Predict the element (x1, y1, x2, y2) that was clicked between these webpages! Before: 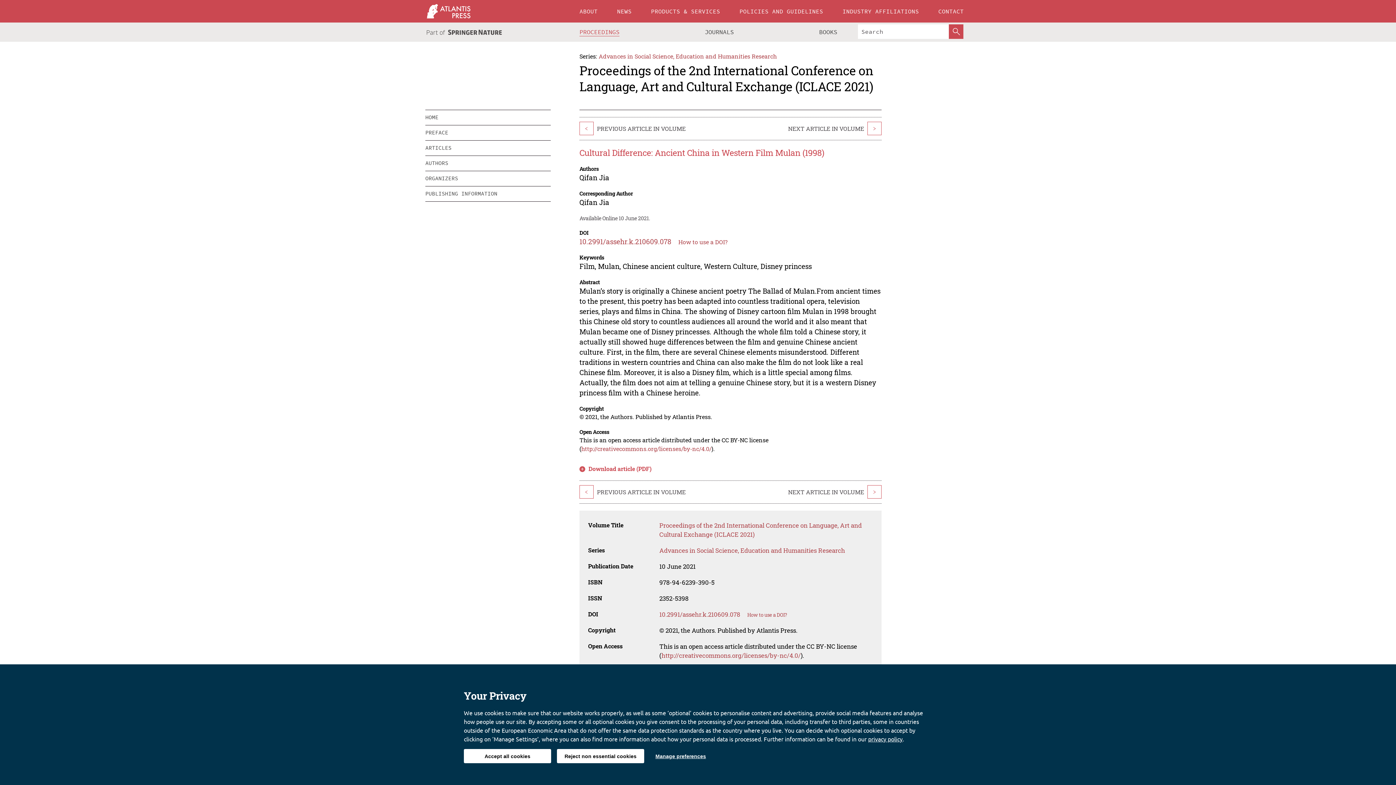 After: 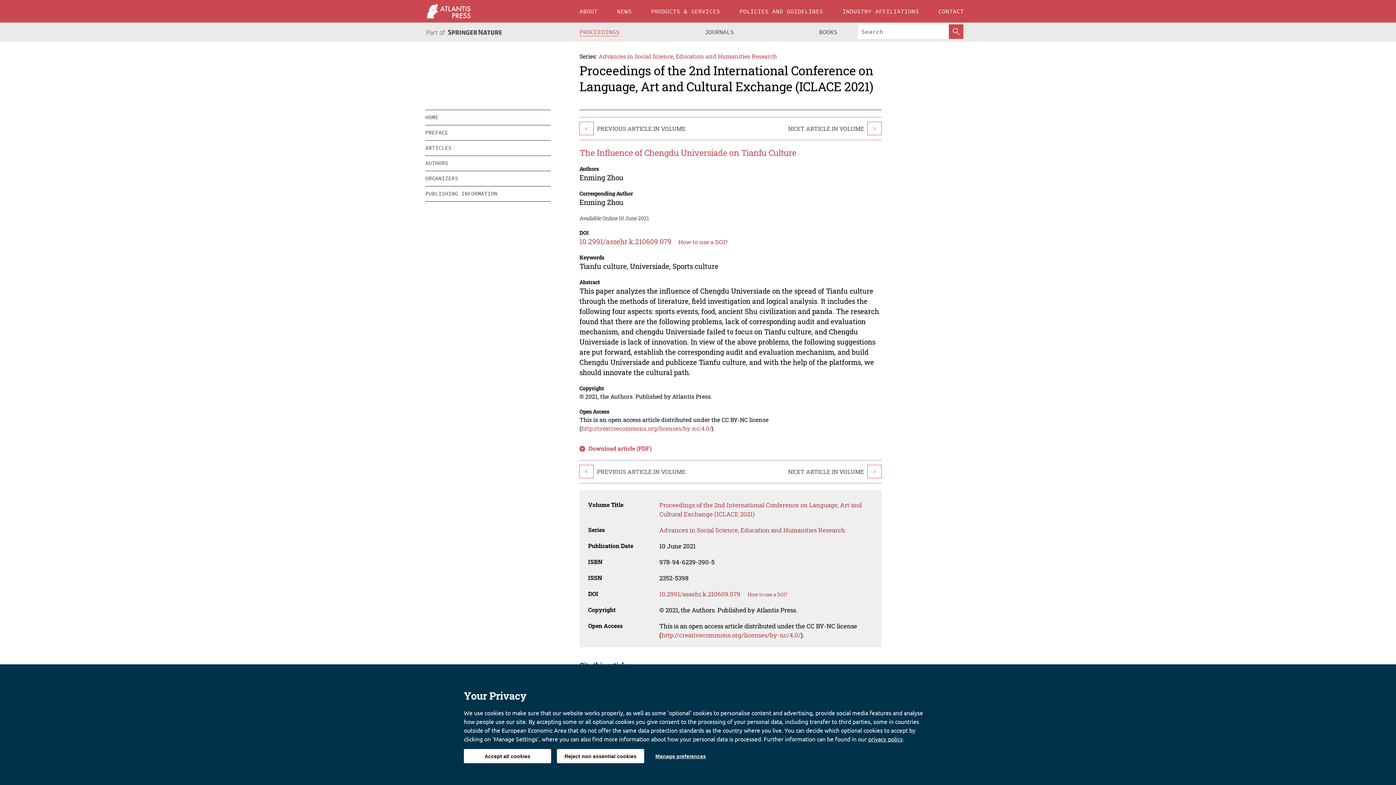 Action: label: > bbox: (867, 121, 881, 135)